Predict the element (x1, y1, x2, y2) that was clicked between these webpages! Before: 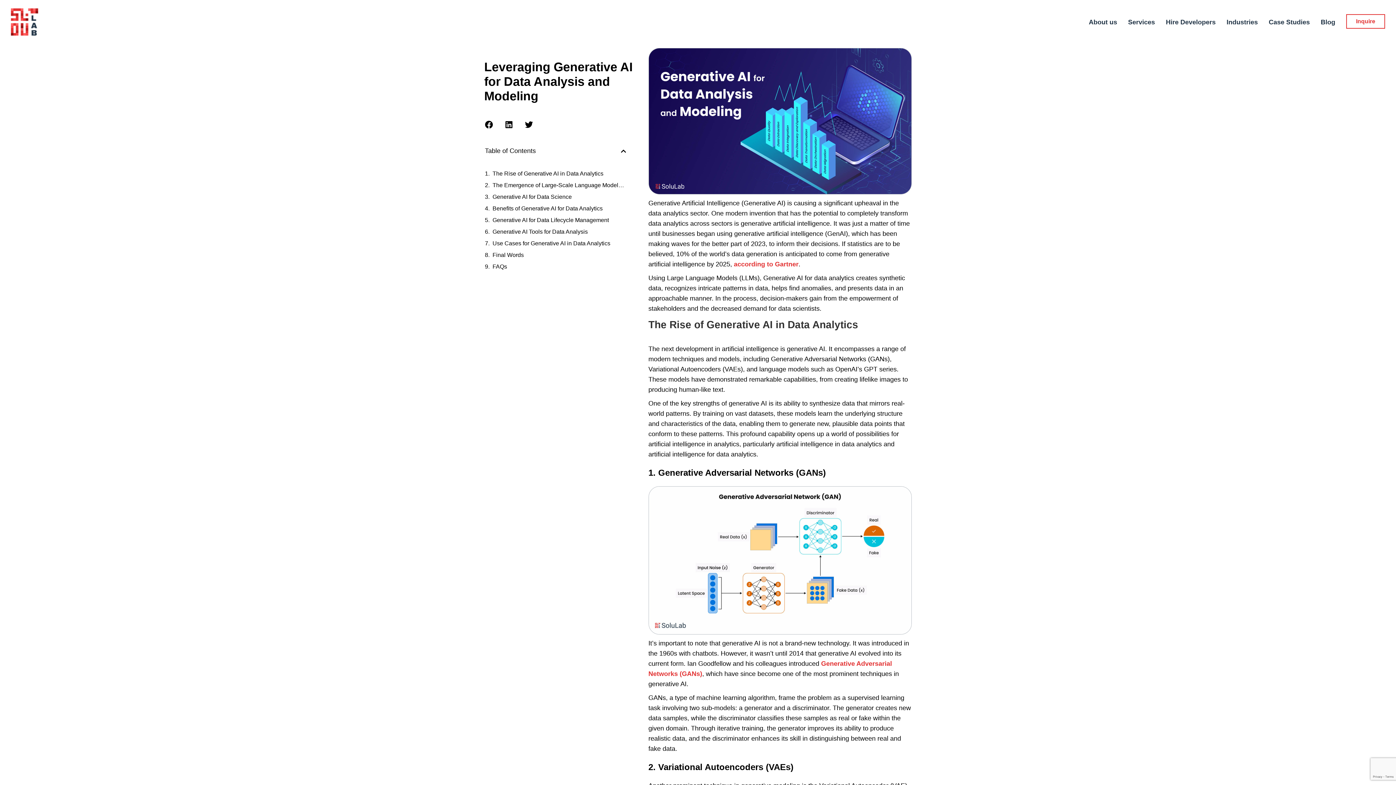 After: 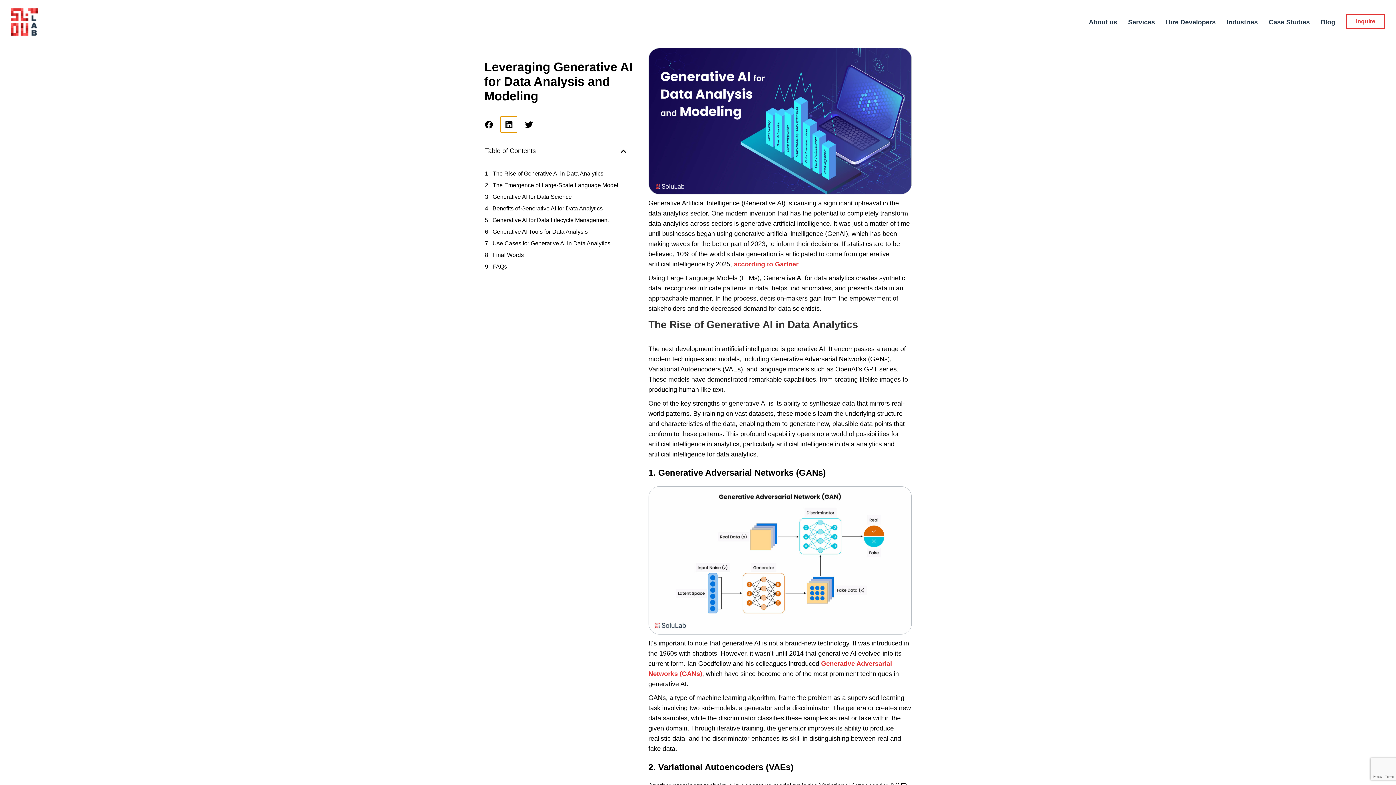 Action: bbox: (500, 116, 517, 132) label: Share on linkedin